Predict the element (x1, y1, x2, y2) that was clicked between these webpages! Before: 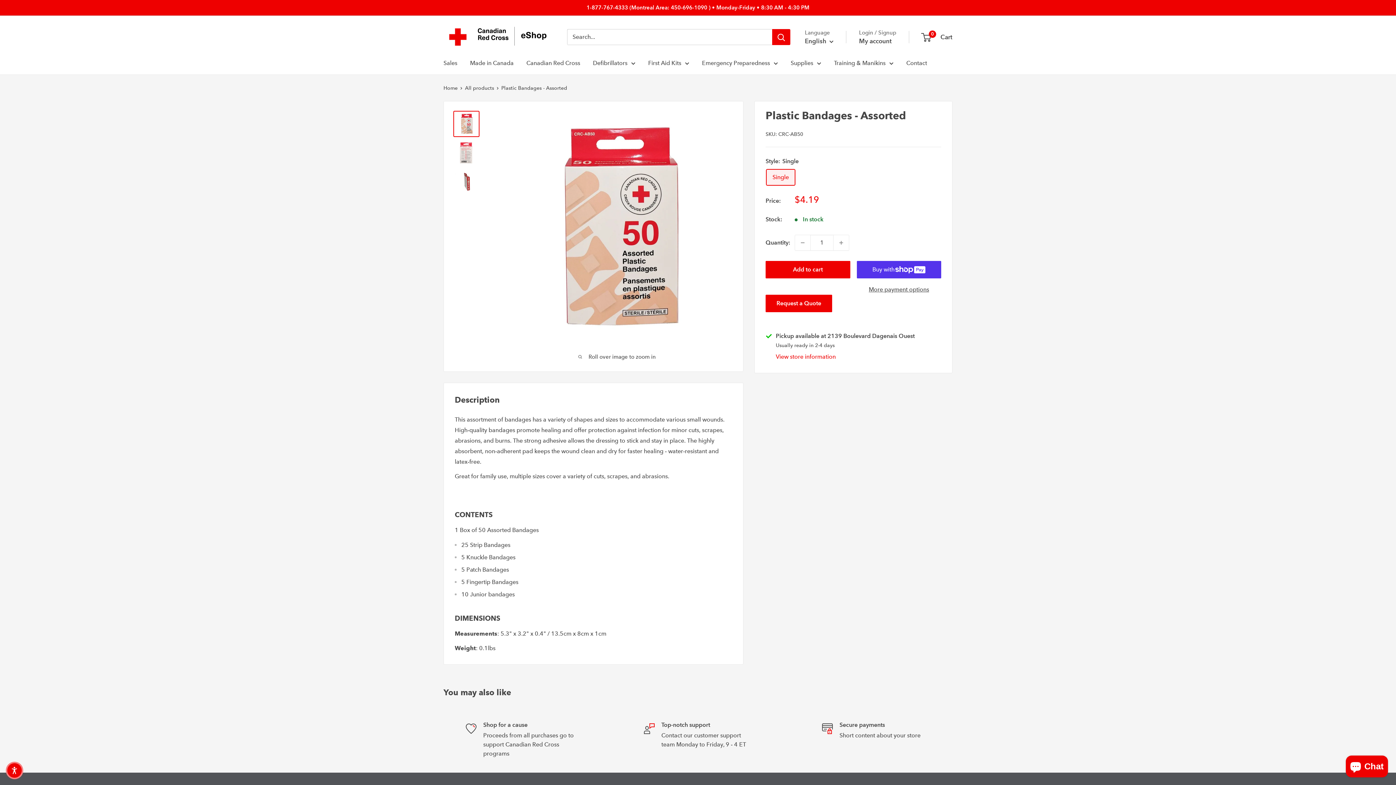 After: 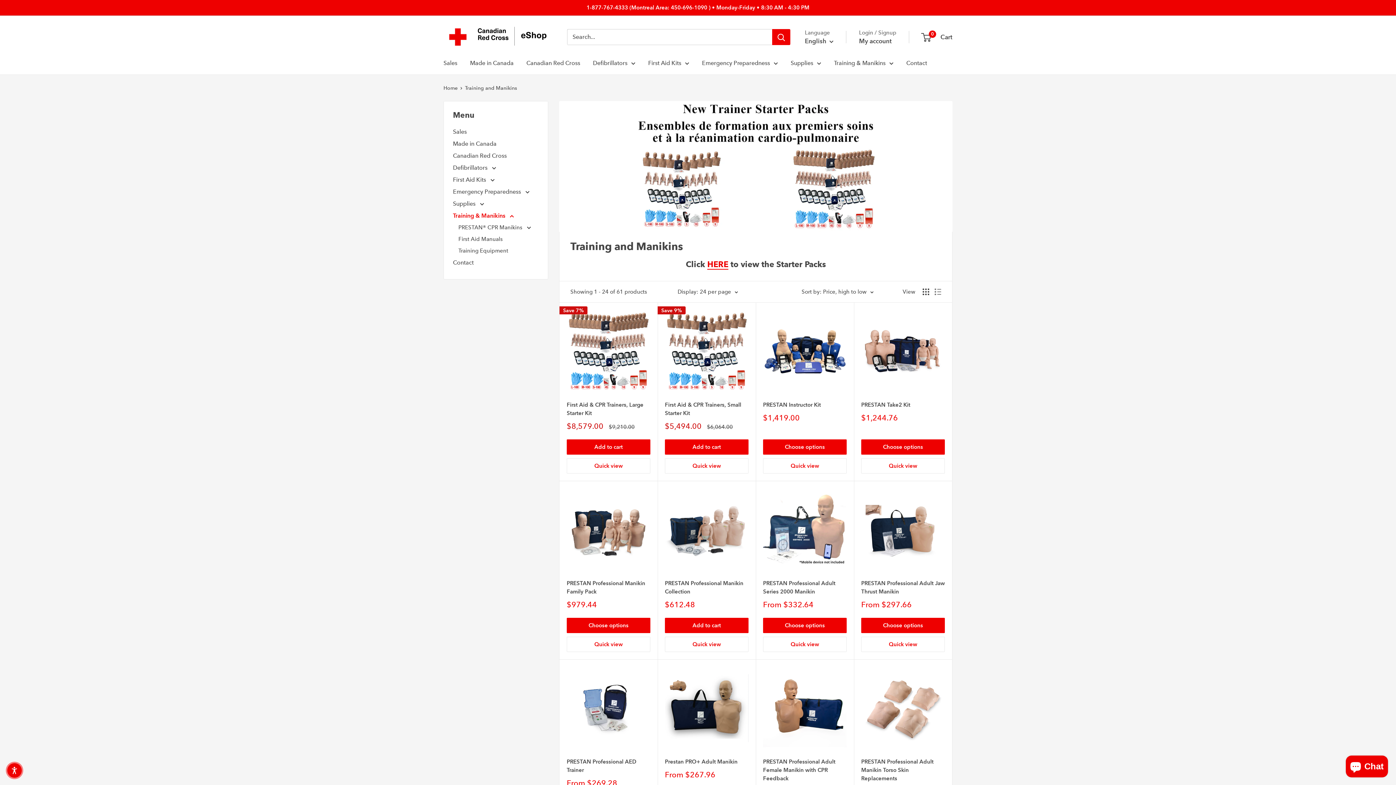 Action: label: Training & Manikins bbox: (834, 57, 893, 68)